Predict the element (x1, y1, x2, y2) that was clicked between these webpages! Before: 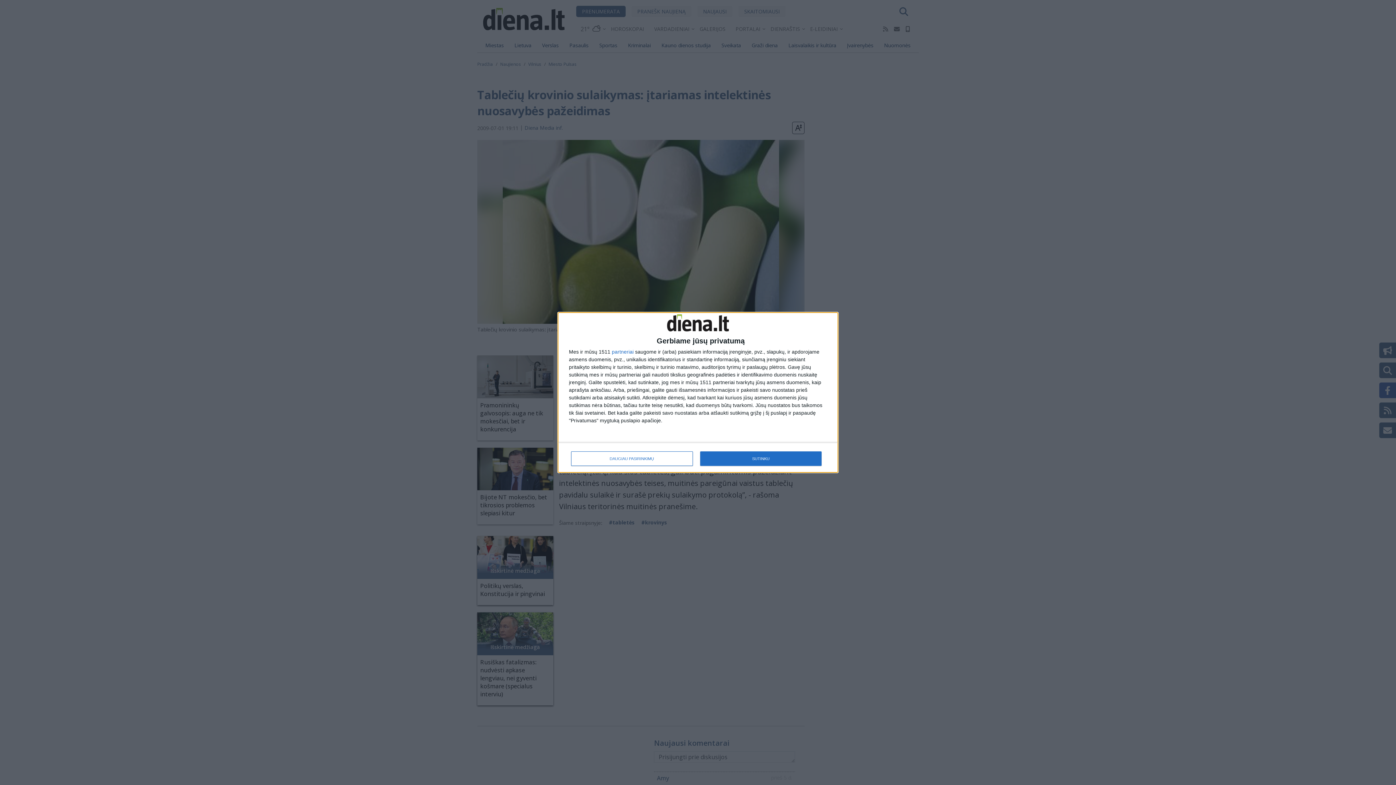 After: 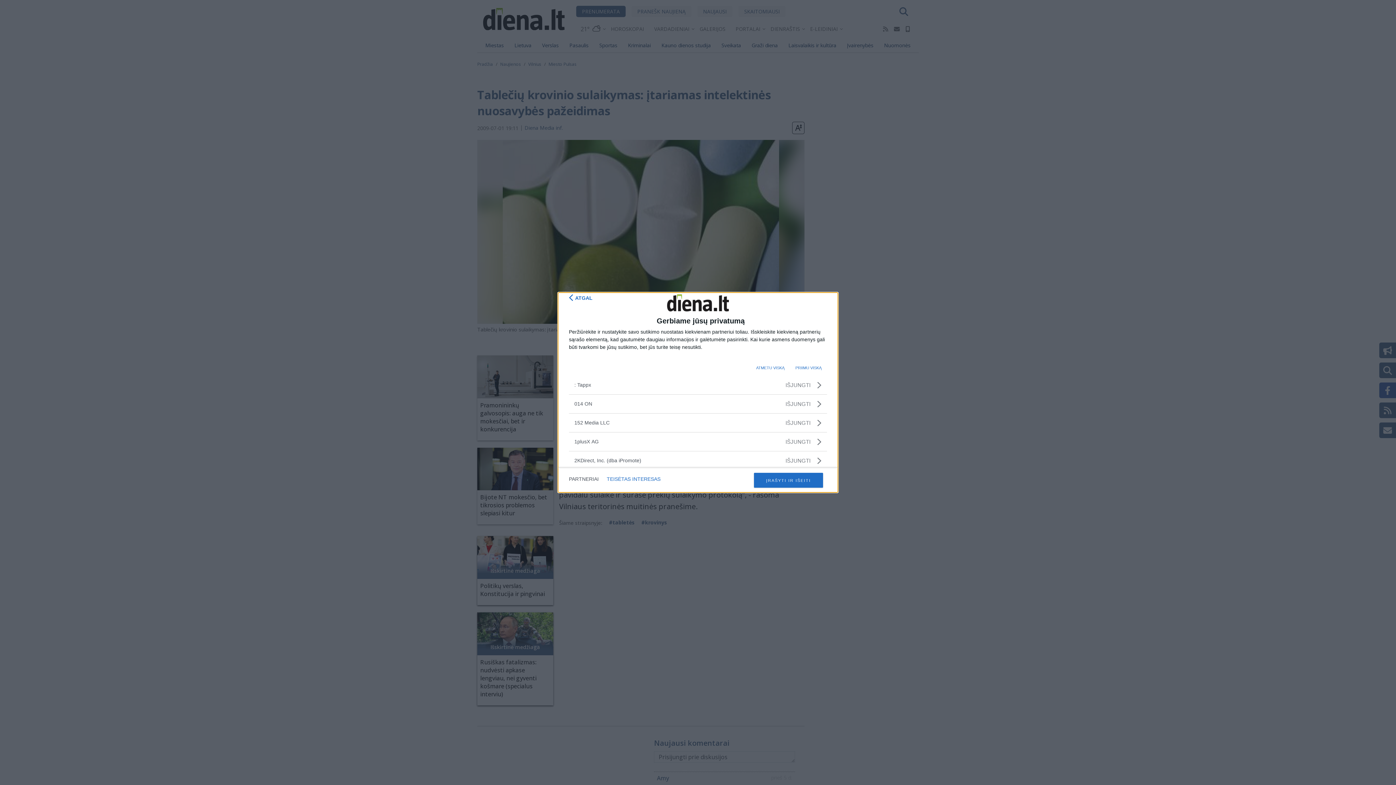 Action: bbox: (612, 349, 633, 354) label: partneriai